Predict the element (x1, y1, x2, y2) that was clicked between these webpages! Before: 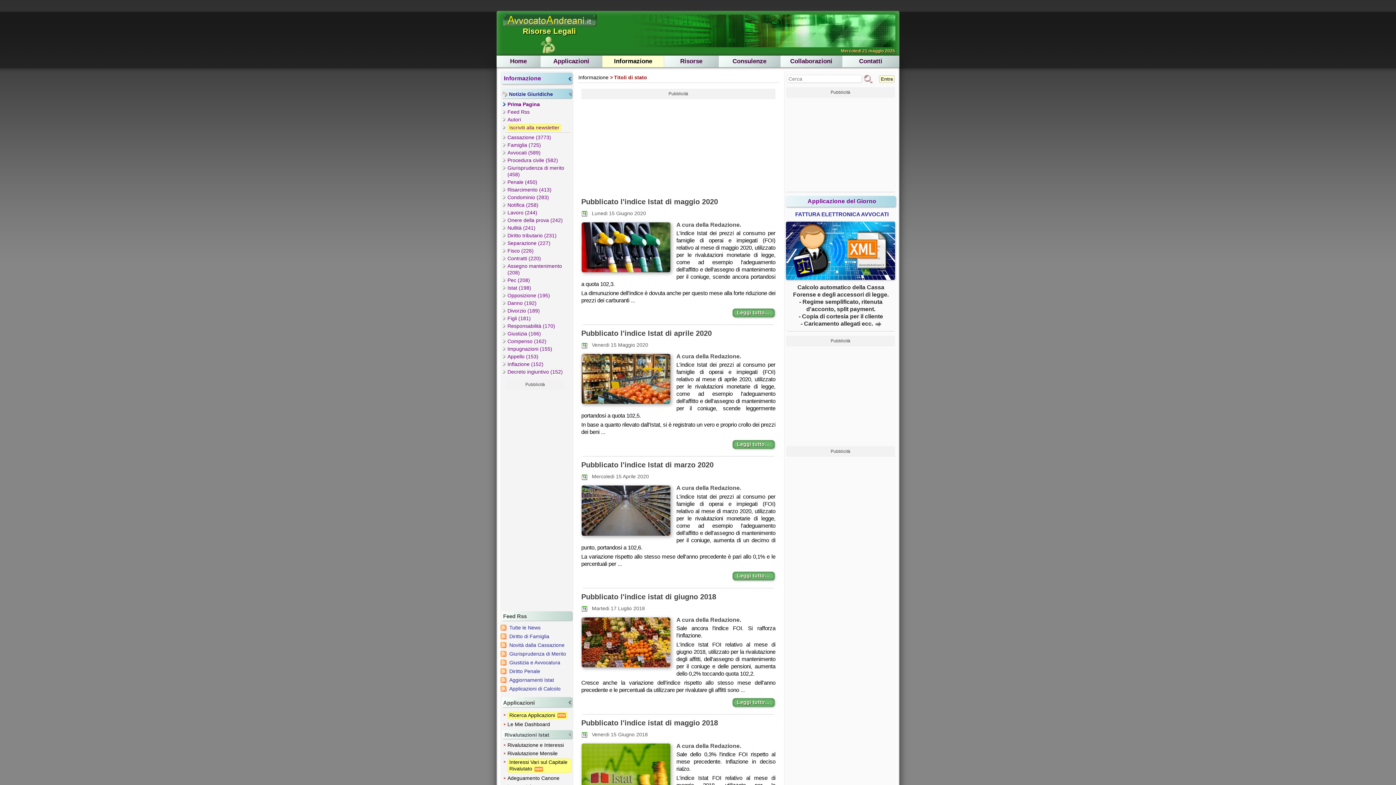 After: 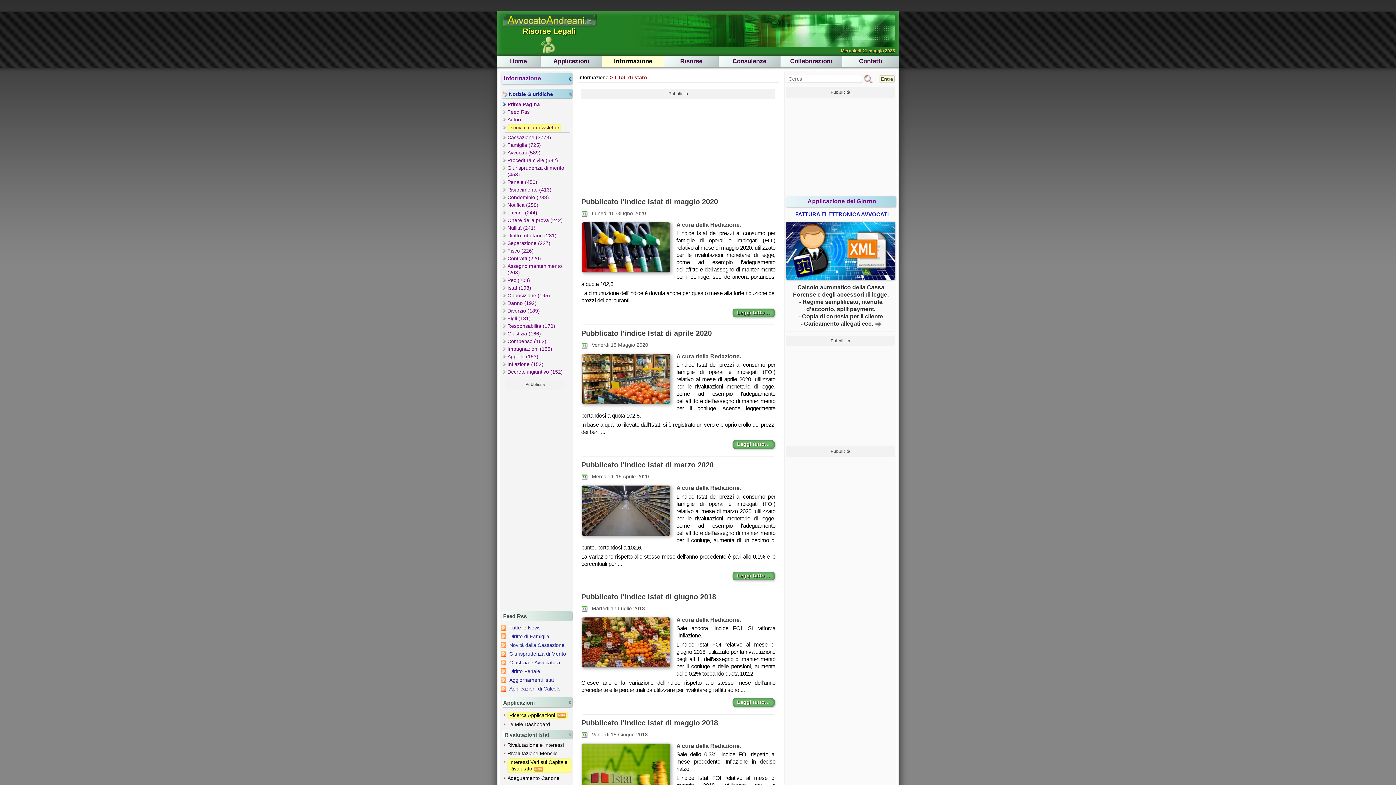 Action: bbox: (786, 211, 898, 331) label: FATTURA ELETTRONICA AVVOCATI

Calcolo automatico della Cassa Forense e degli accessori di legge.
- Regime semplificato, ritenuta d'acconto, split payment.
- Copia di cortesia per il cliente
- Caricamento allegati ecc.